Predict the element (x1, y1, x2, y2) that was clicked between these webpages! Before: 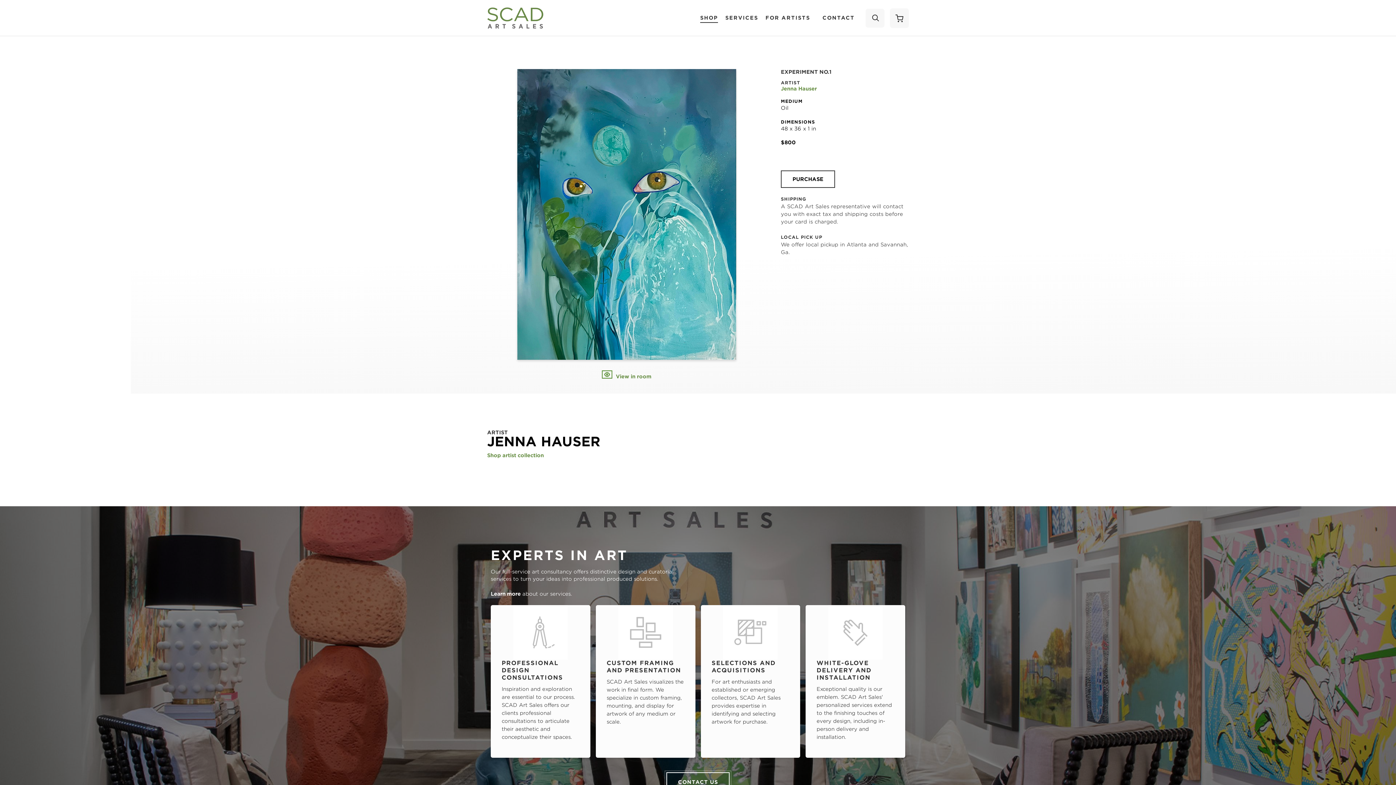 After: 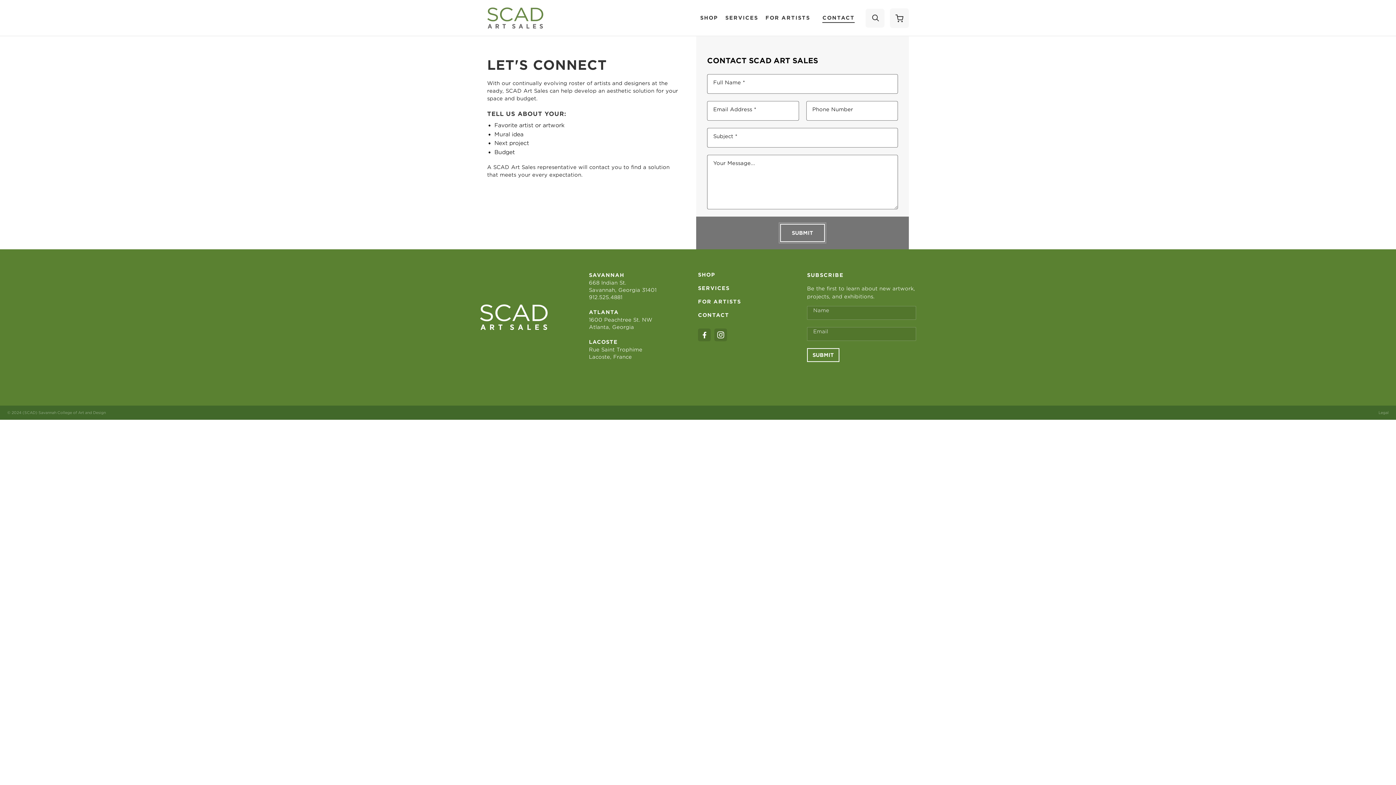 Action: bbox: (666, 772, 729, 792) label: CONTACT US